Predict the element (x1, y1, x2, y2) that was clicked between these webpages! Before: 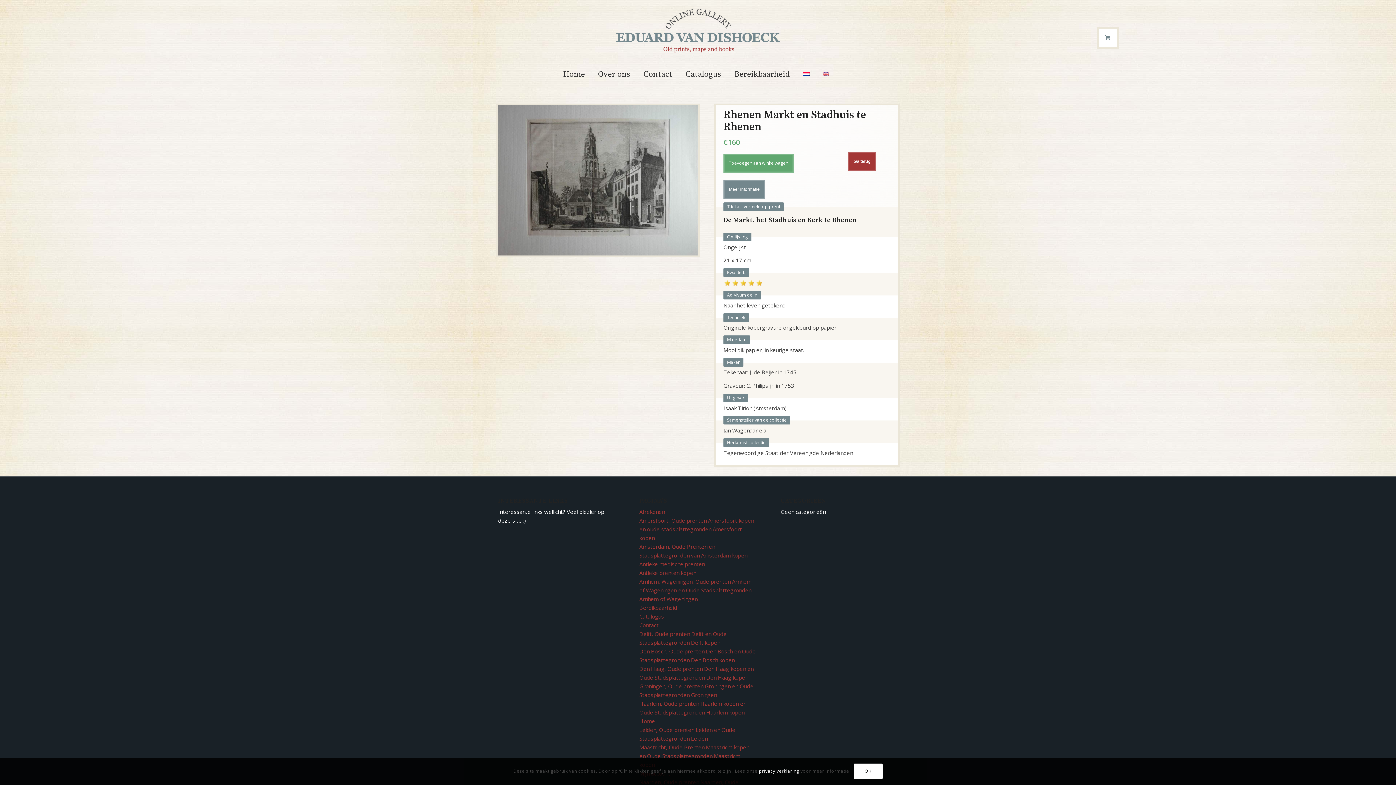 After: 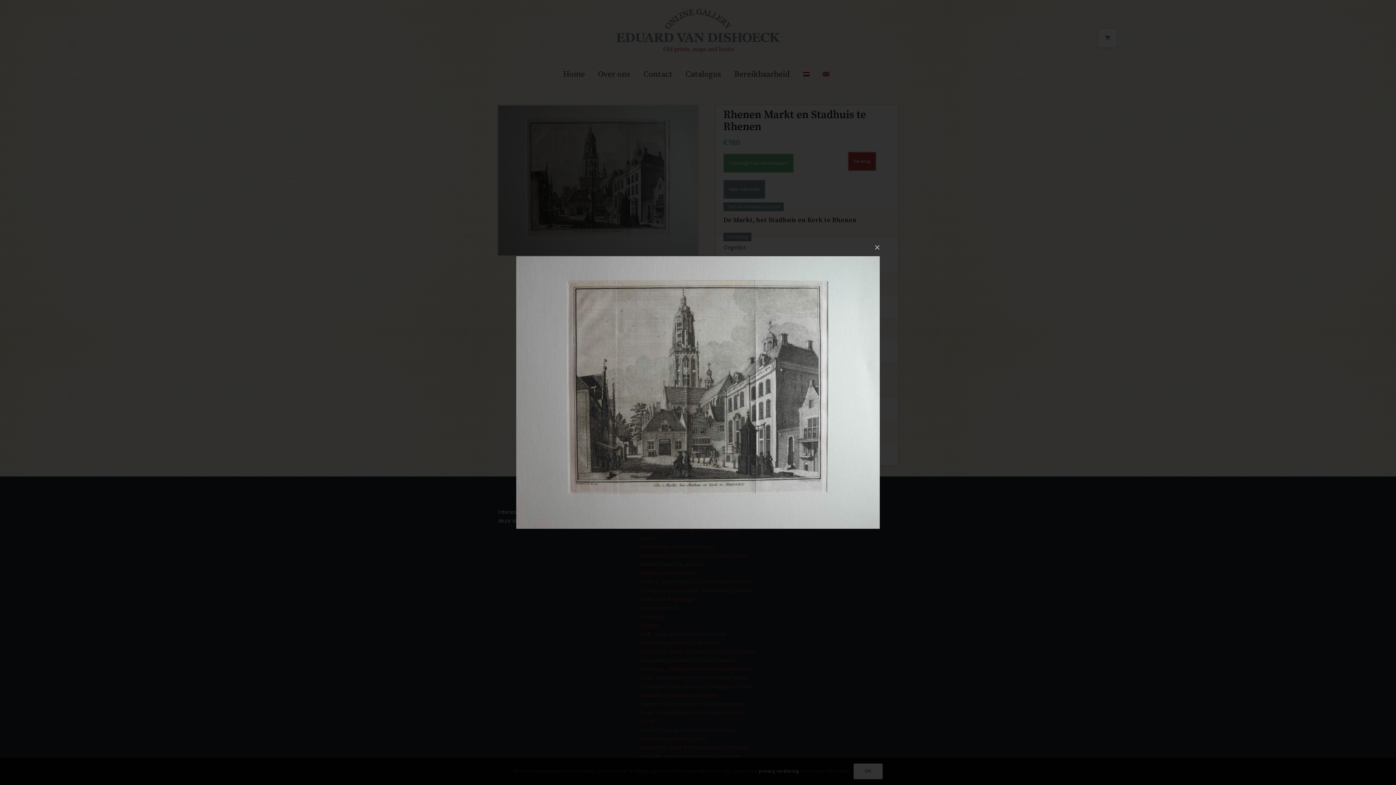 Action: bbox: (498, 105, 698, 255)